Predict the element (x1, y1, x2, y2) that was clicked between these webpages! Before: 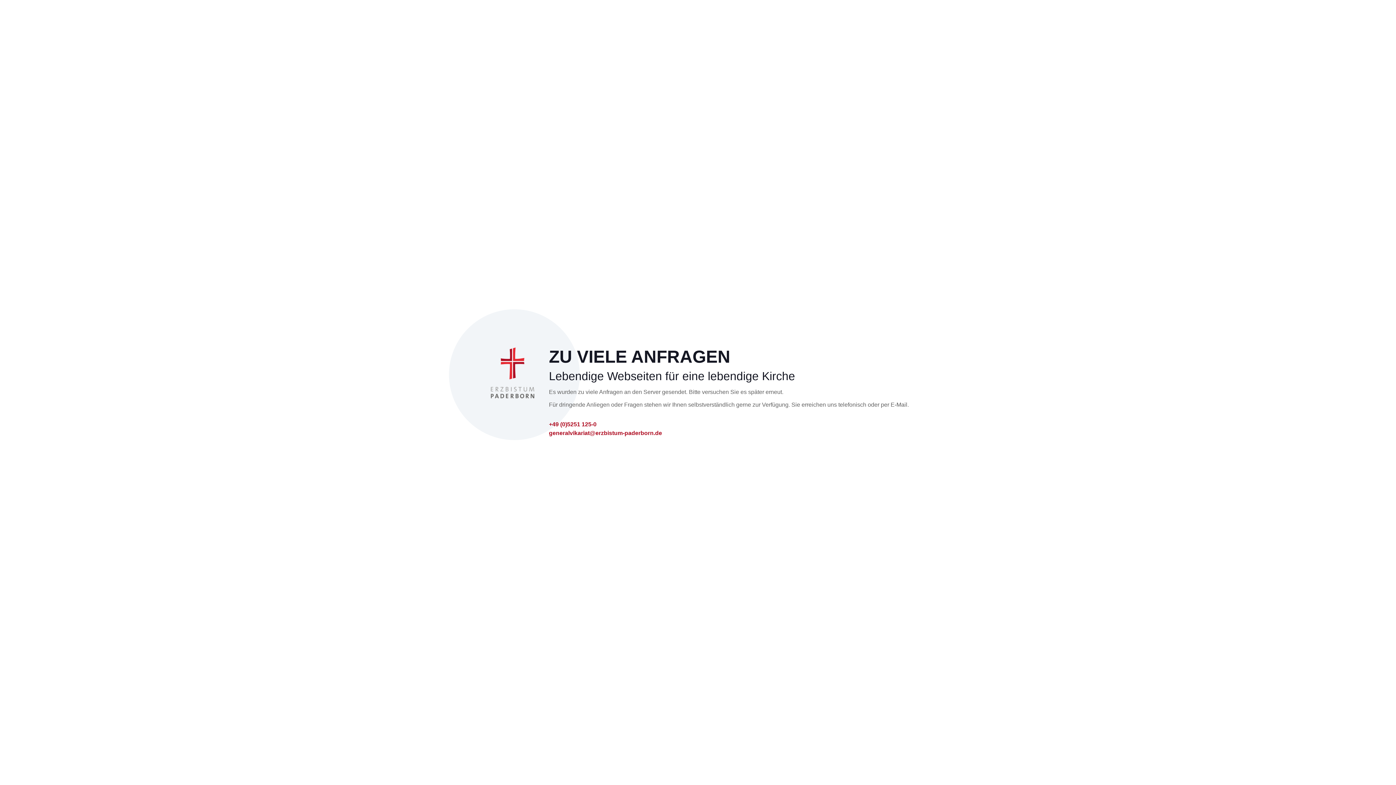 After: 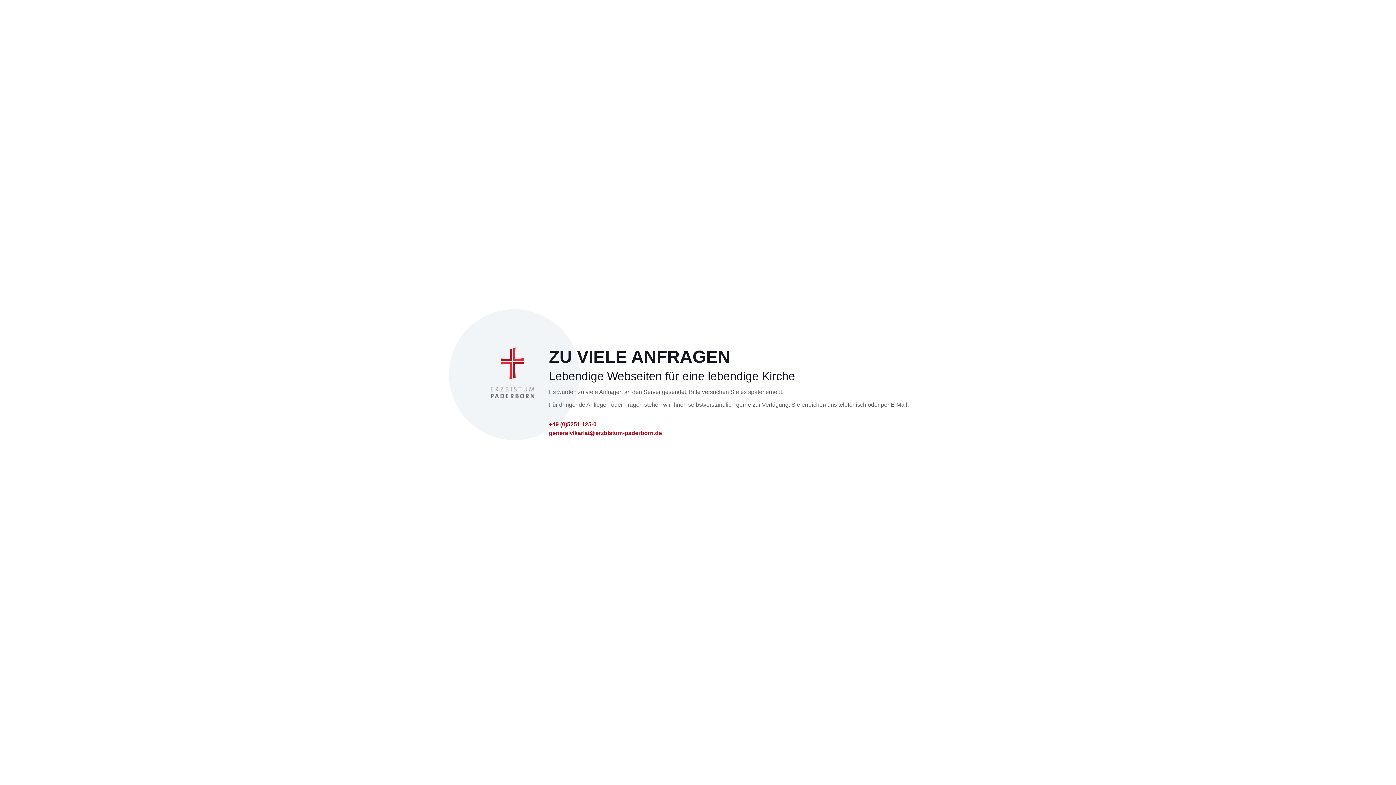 Action: bbox: (549, 420, 596, 429) label: +49 (0)5251 125-0